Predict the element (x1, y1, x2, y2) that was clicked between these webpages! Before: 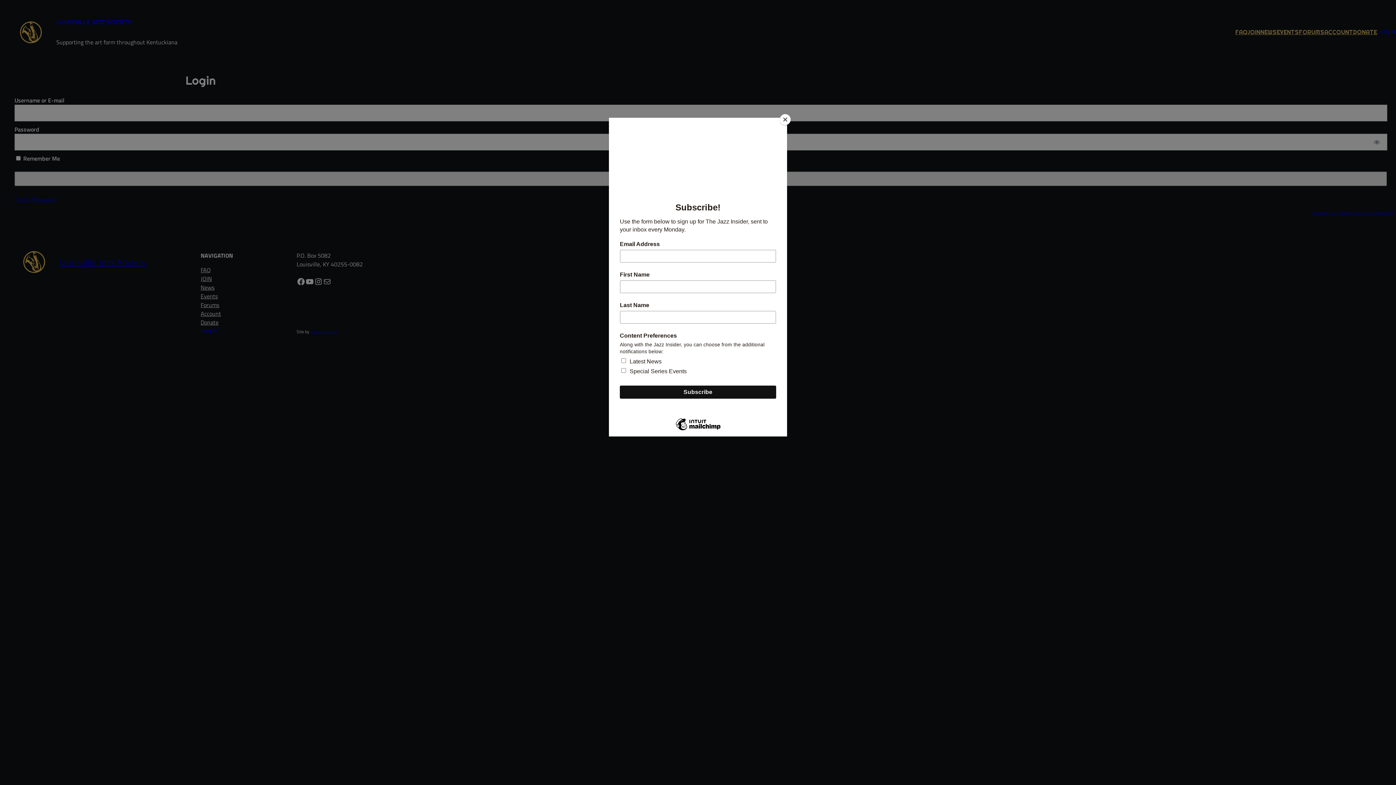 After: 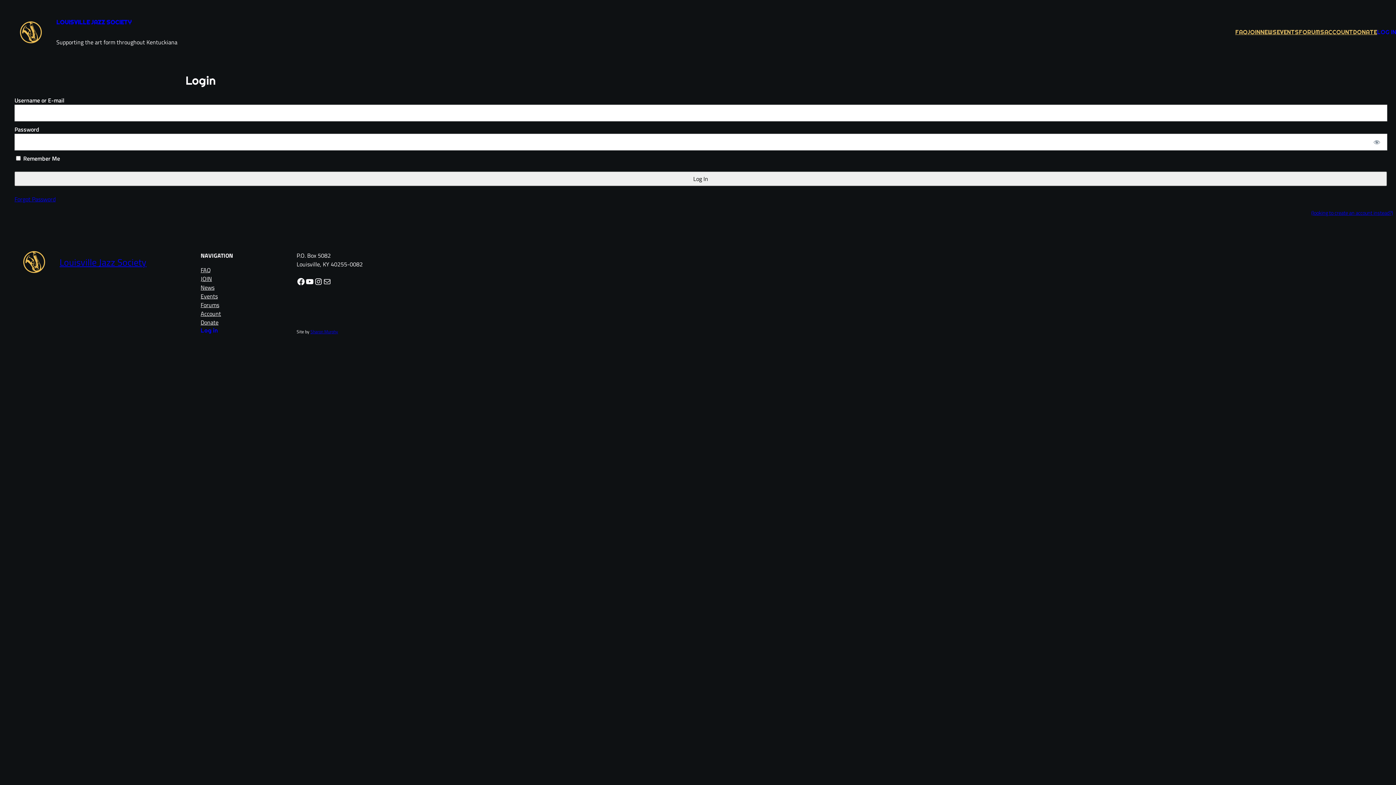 Action: bbox: (780, 114, 790, 125) label: Close